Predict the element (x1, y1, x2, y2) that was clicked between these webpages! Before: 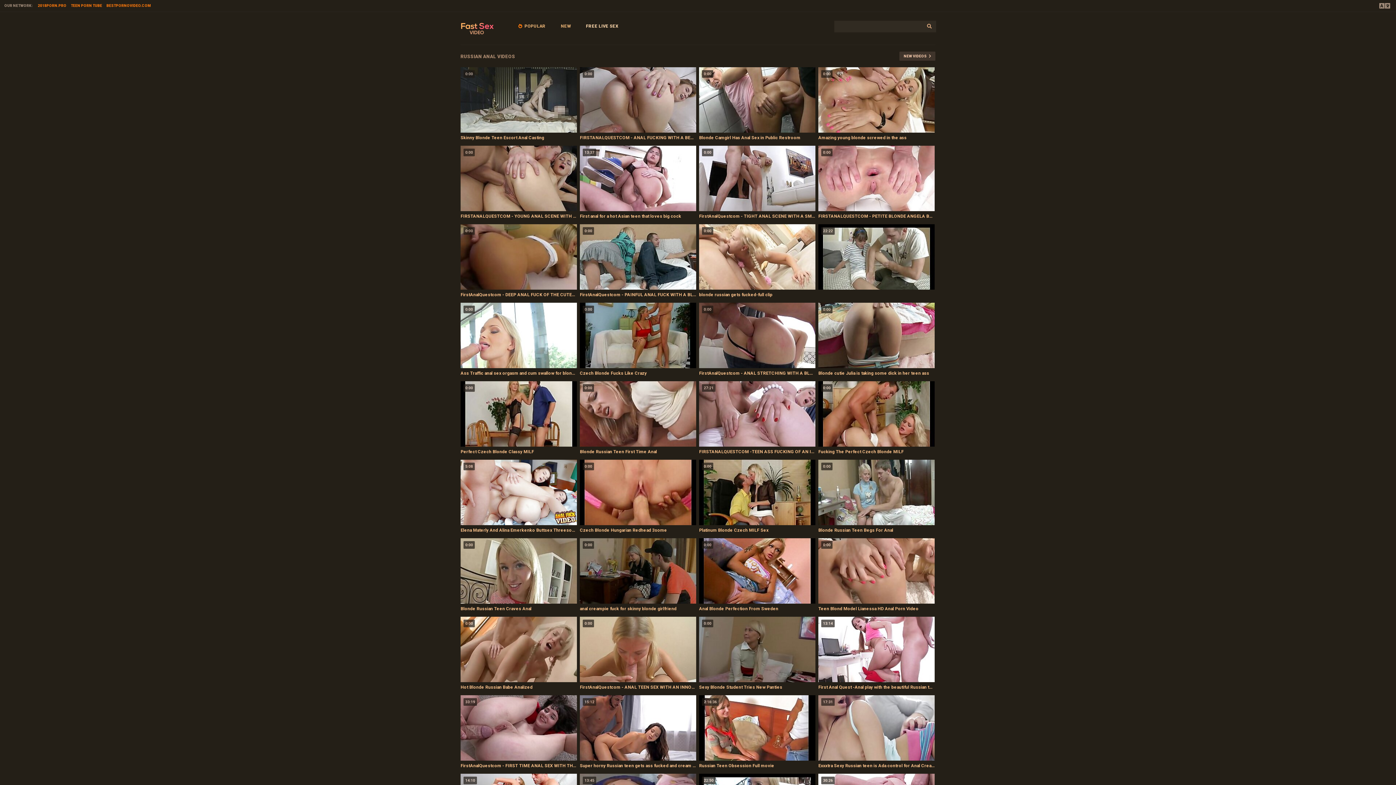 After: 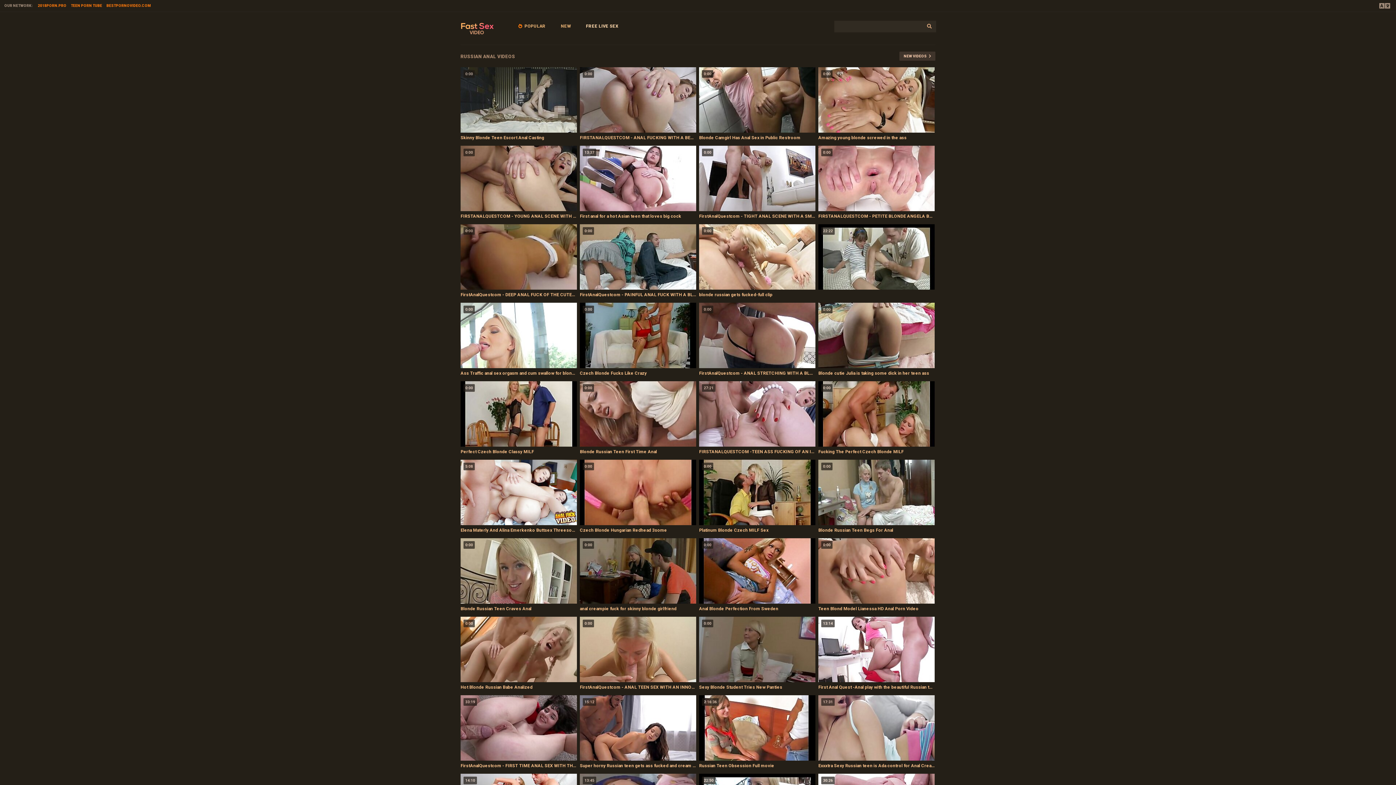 Action: label: 0:00
Czech Blonde Hungarian Redhead 3some bbox: (580, 460, 696, 535)